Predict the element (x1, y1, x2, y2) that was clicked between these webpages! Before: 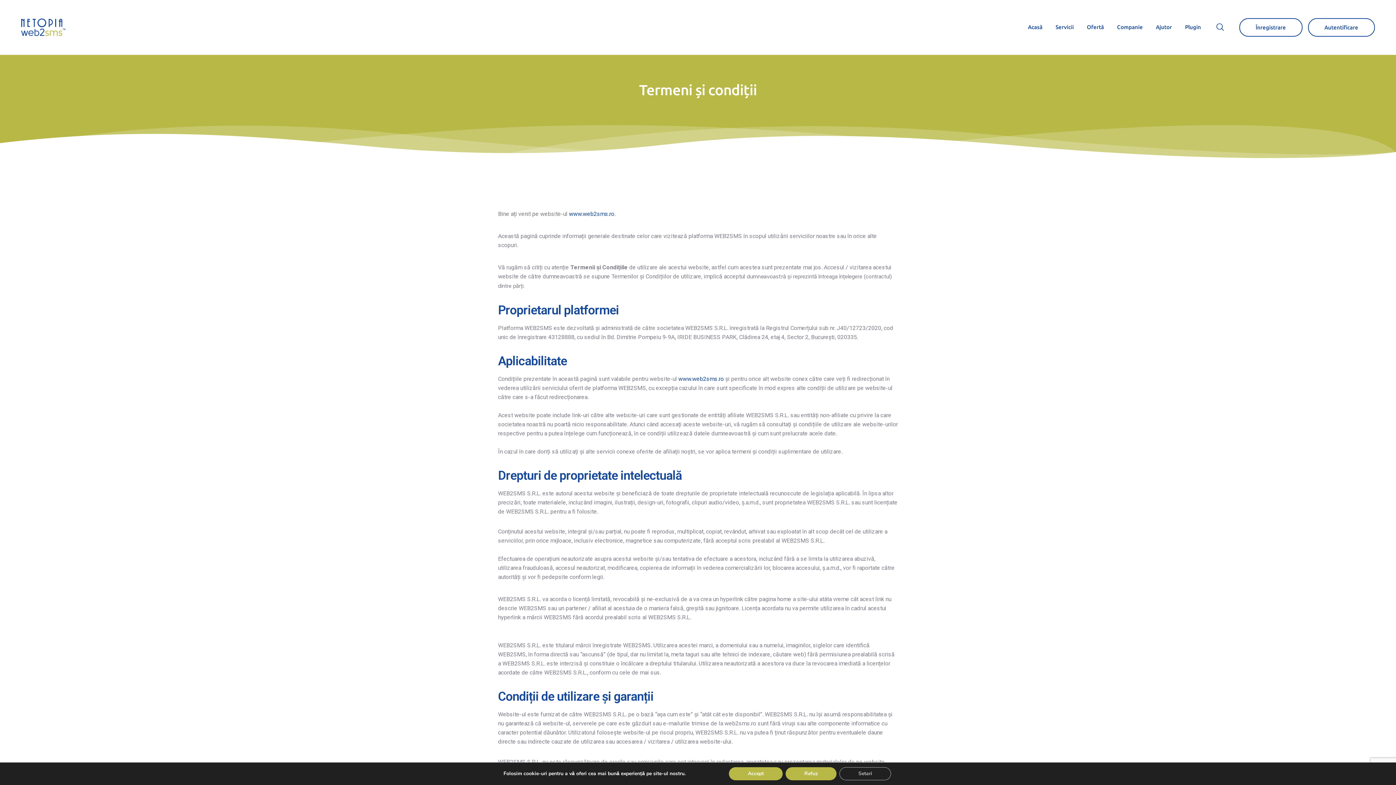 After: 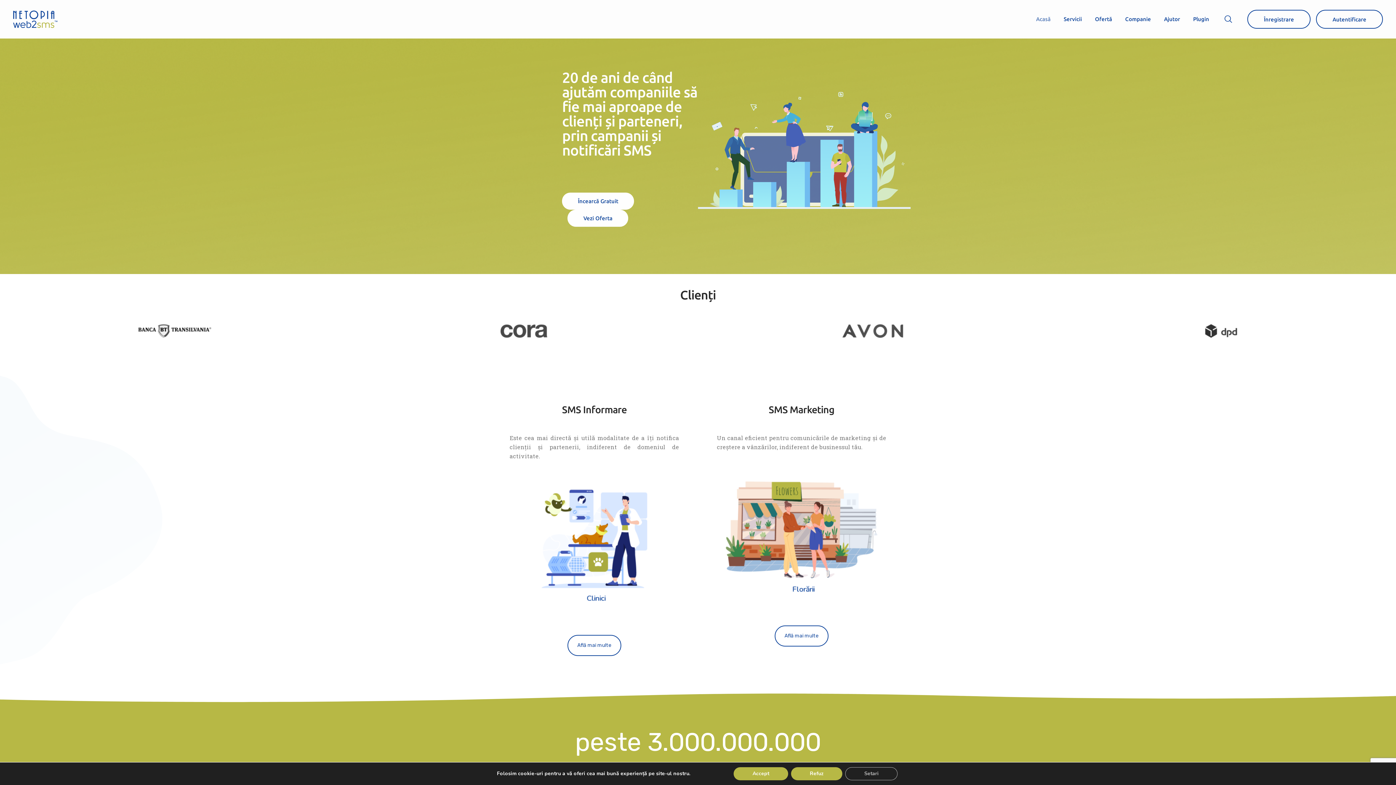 Action: bbox: (569, 210, 614, 217) label: www.web2sms.ro